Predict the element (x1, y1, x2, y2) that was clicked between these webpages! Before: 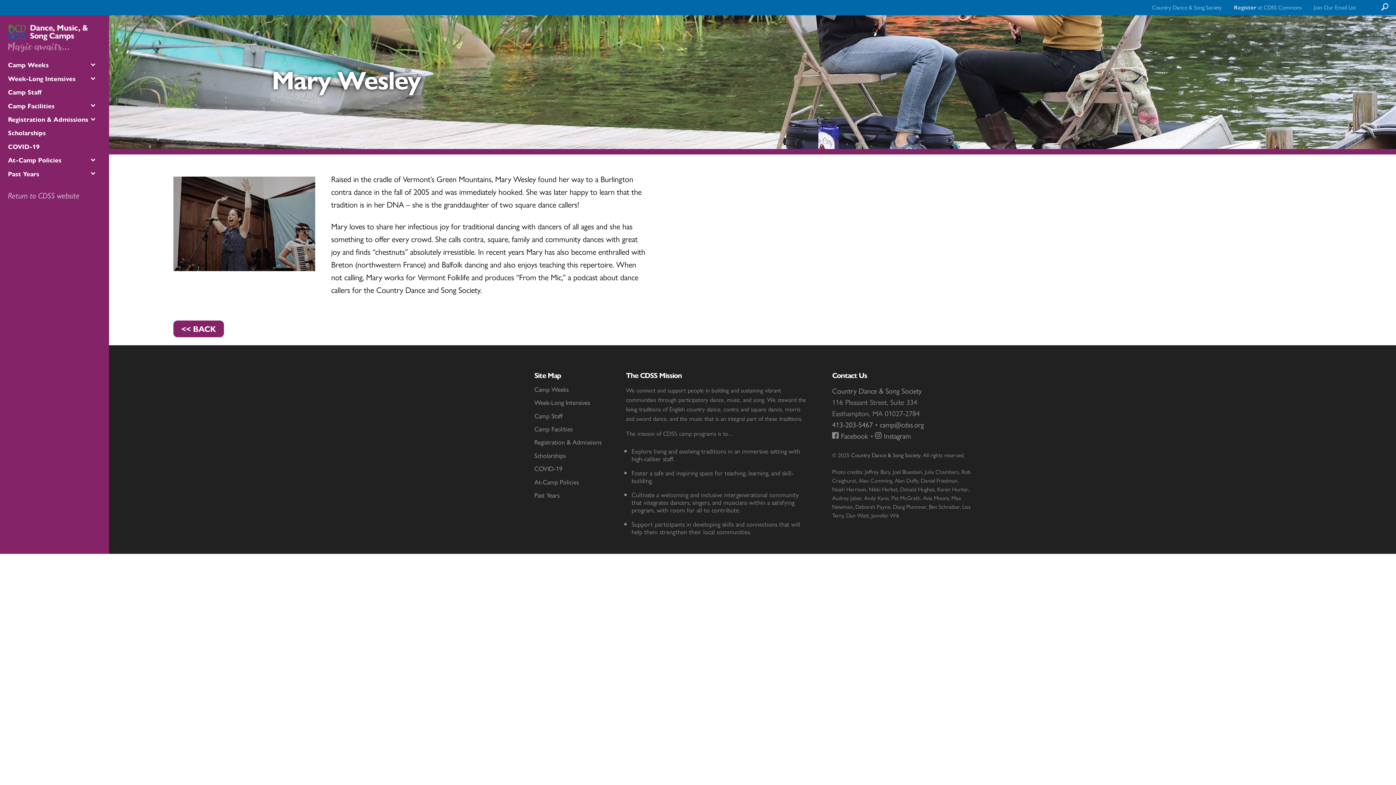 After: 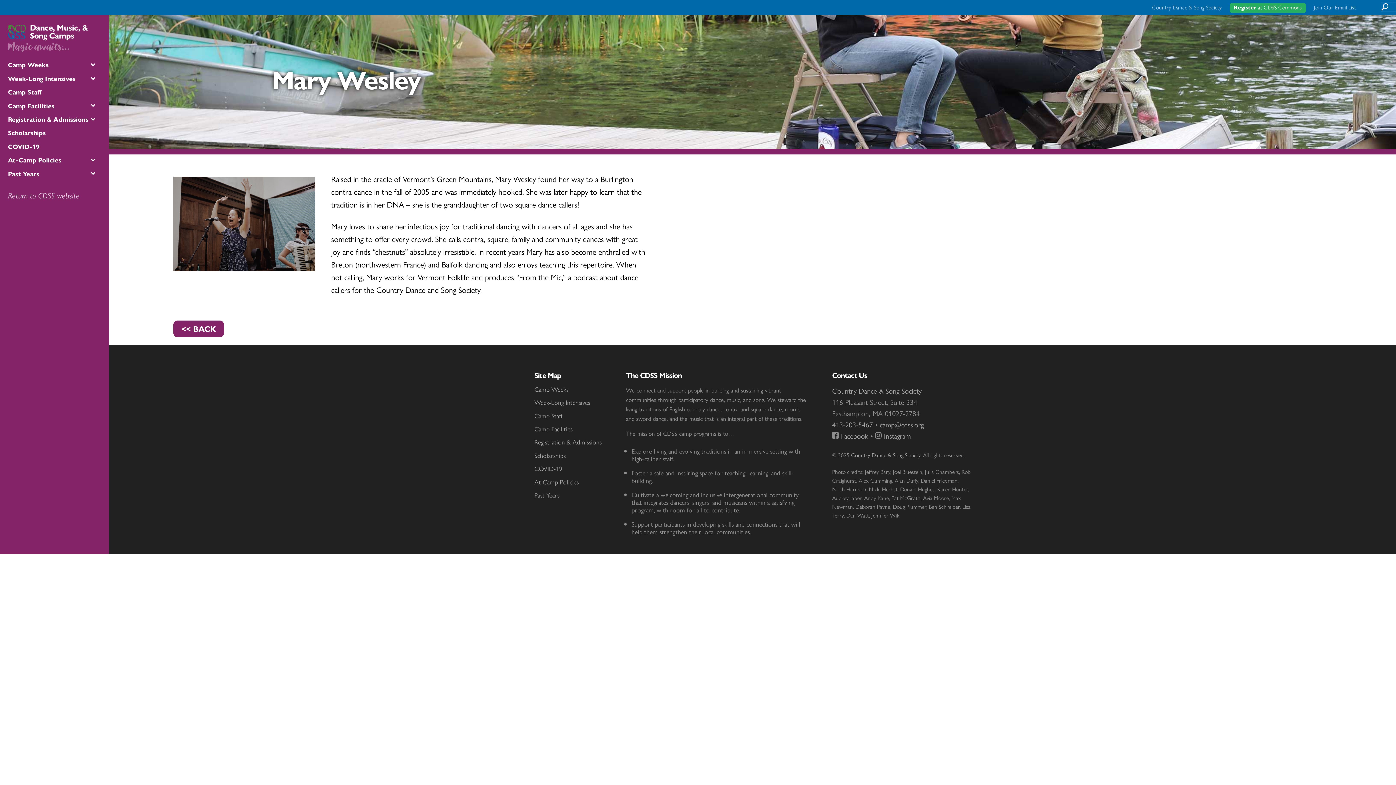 Action: label: Register at CDSS Commons bbox: (1230, 3, 1306, 12)